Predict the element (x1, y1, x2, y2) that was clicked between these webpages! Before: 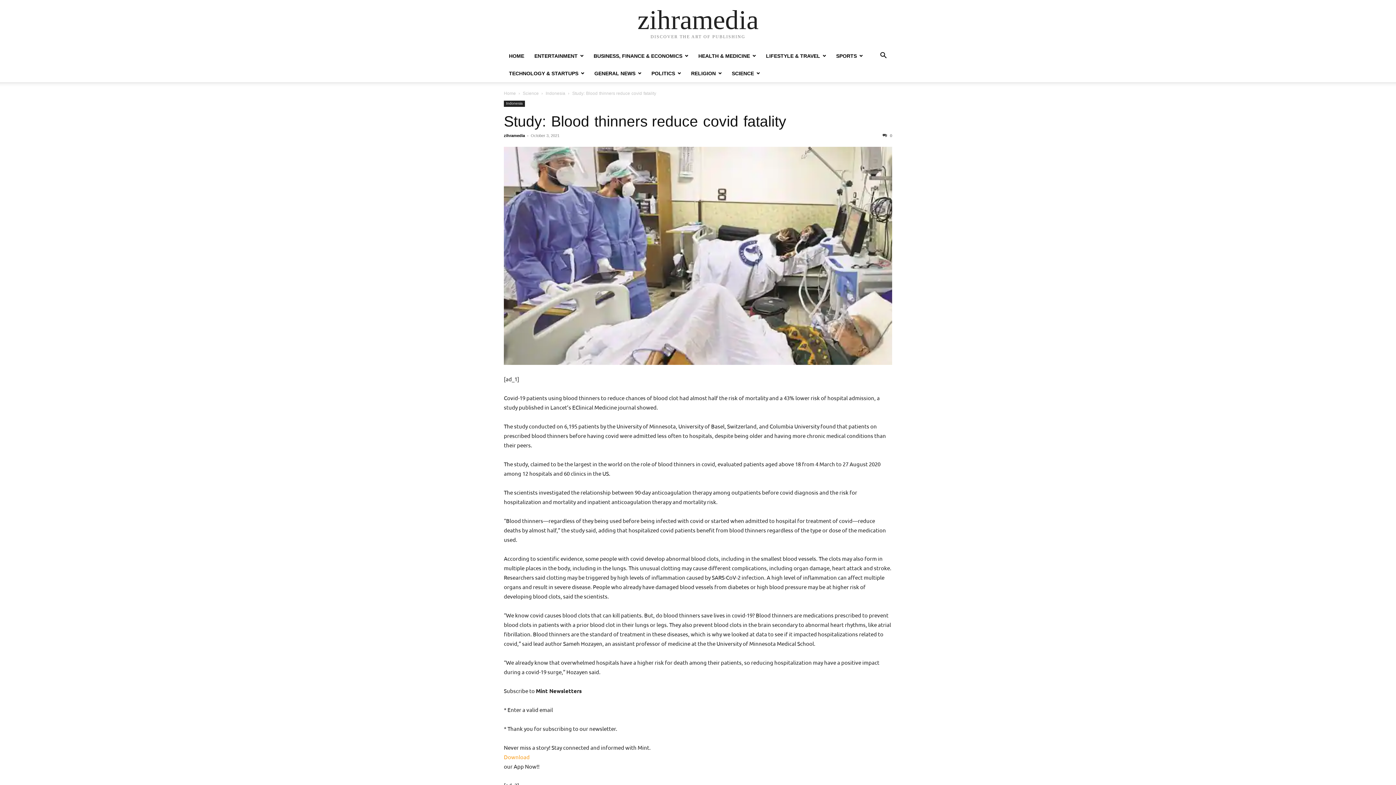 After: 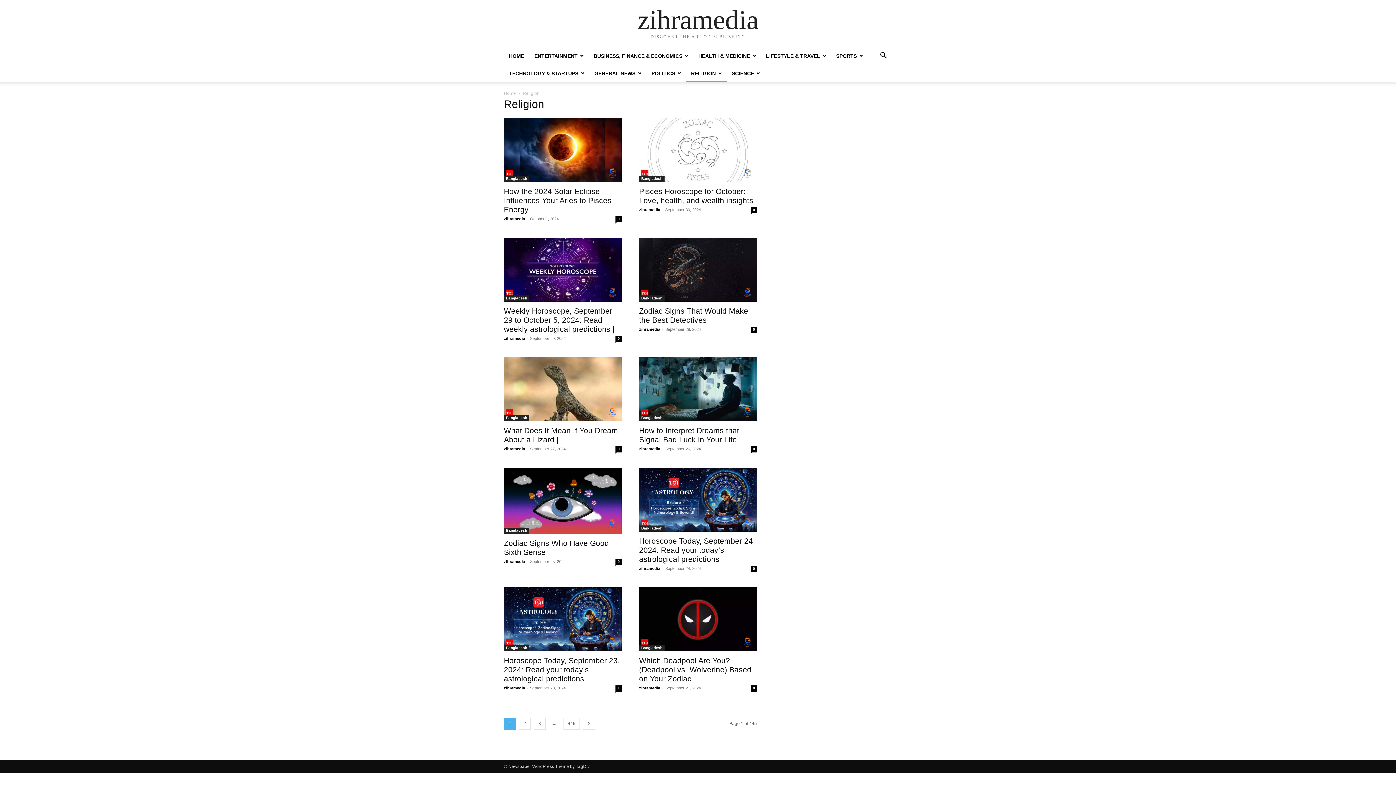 Action: label: RELIGION bbox: (686, 70, 726, 76)